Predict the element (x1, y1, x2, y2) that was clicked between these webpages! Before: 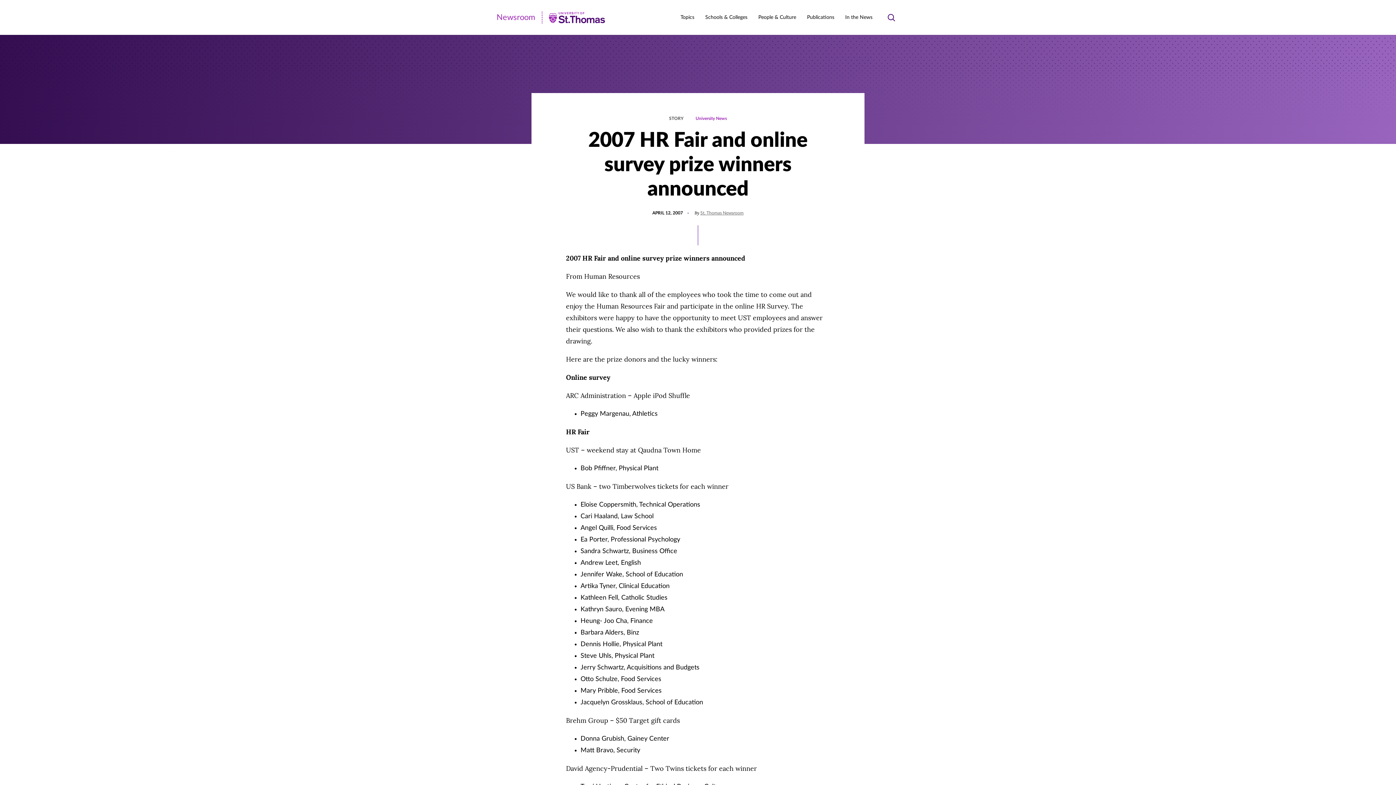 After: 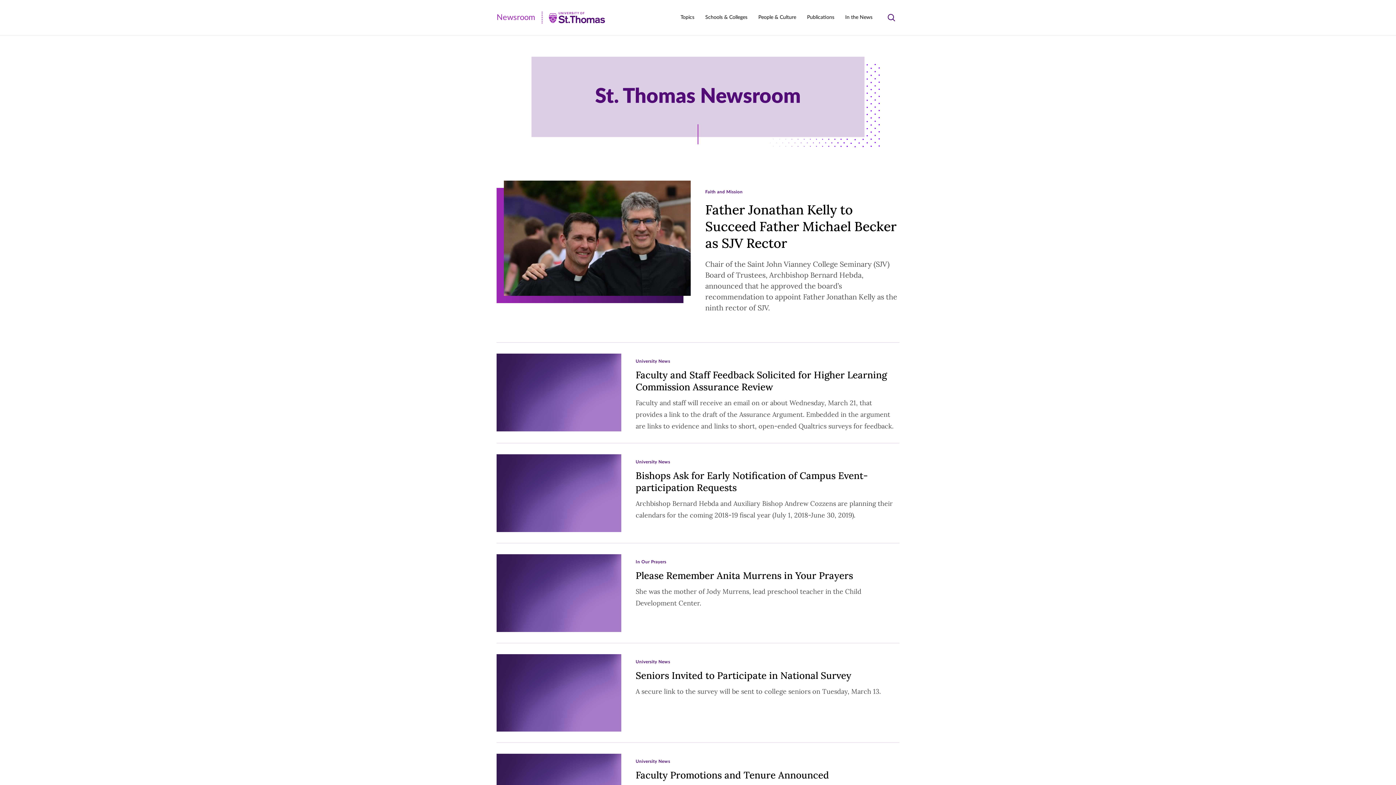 Action: label: St. Thomas Newsroom bbox: (700, 210, 743, 215)